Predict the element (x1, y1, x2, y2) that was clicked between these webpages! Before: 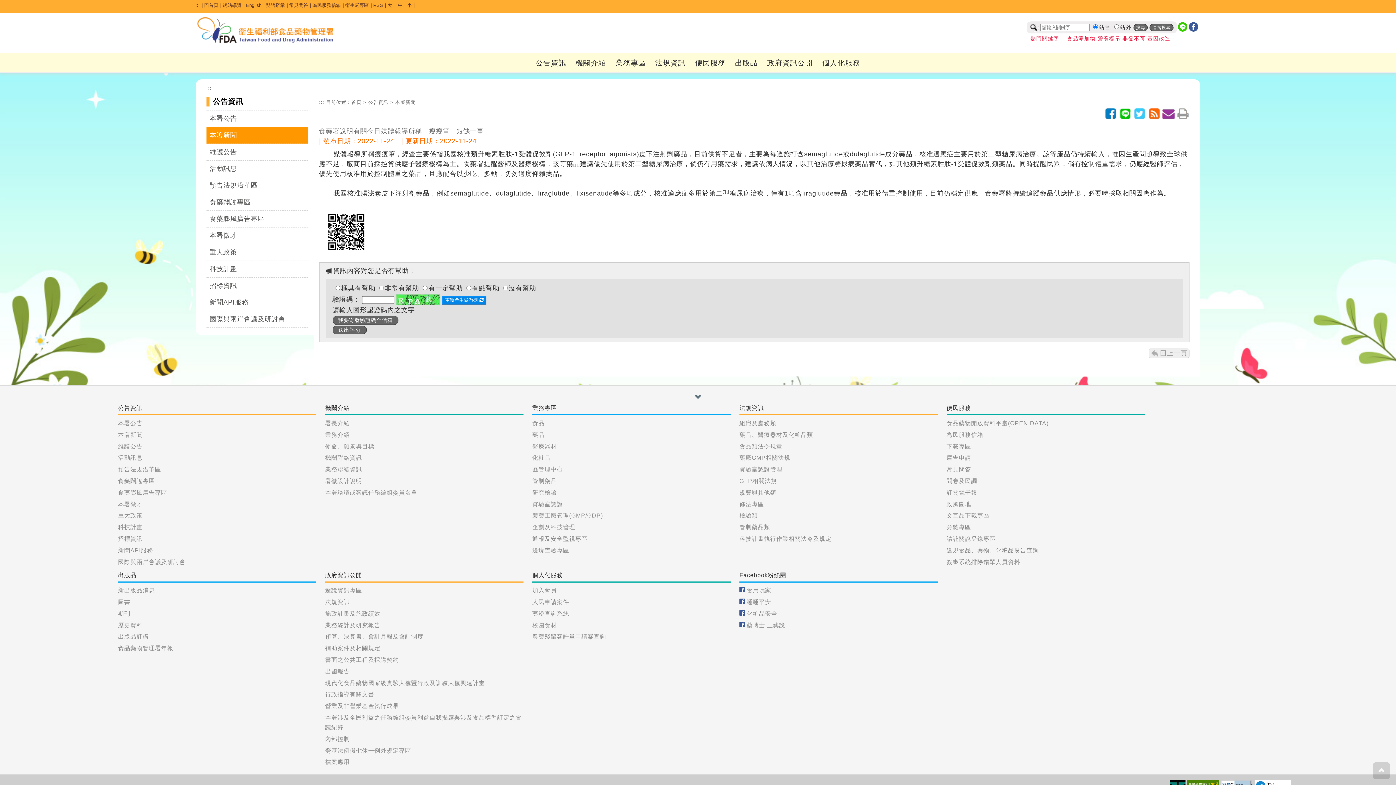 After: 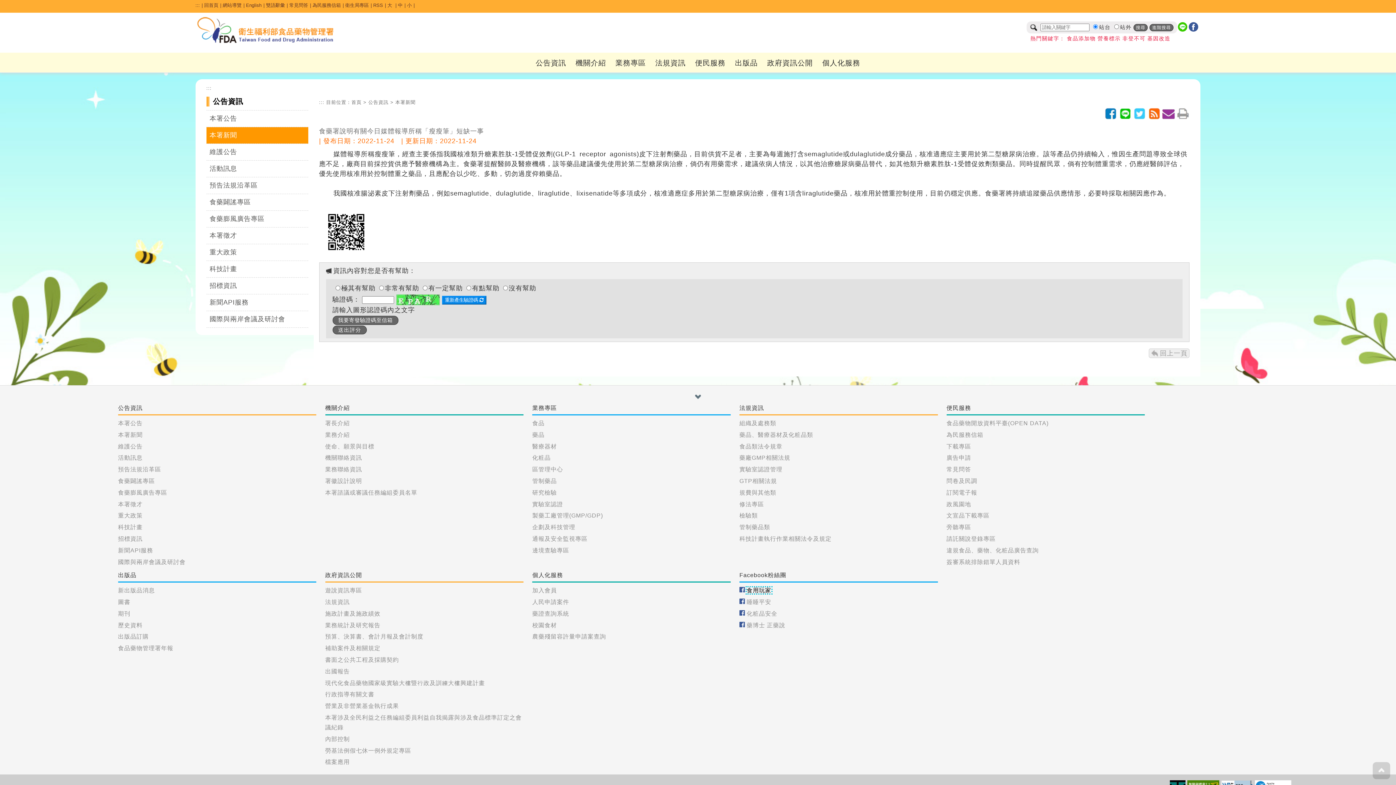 Action: bbox: (746, 587, 771, 593) label: 食用玩家